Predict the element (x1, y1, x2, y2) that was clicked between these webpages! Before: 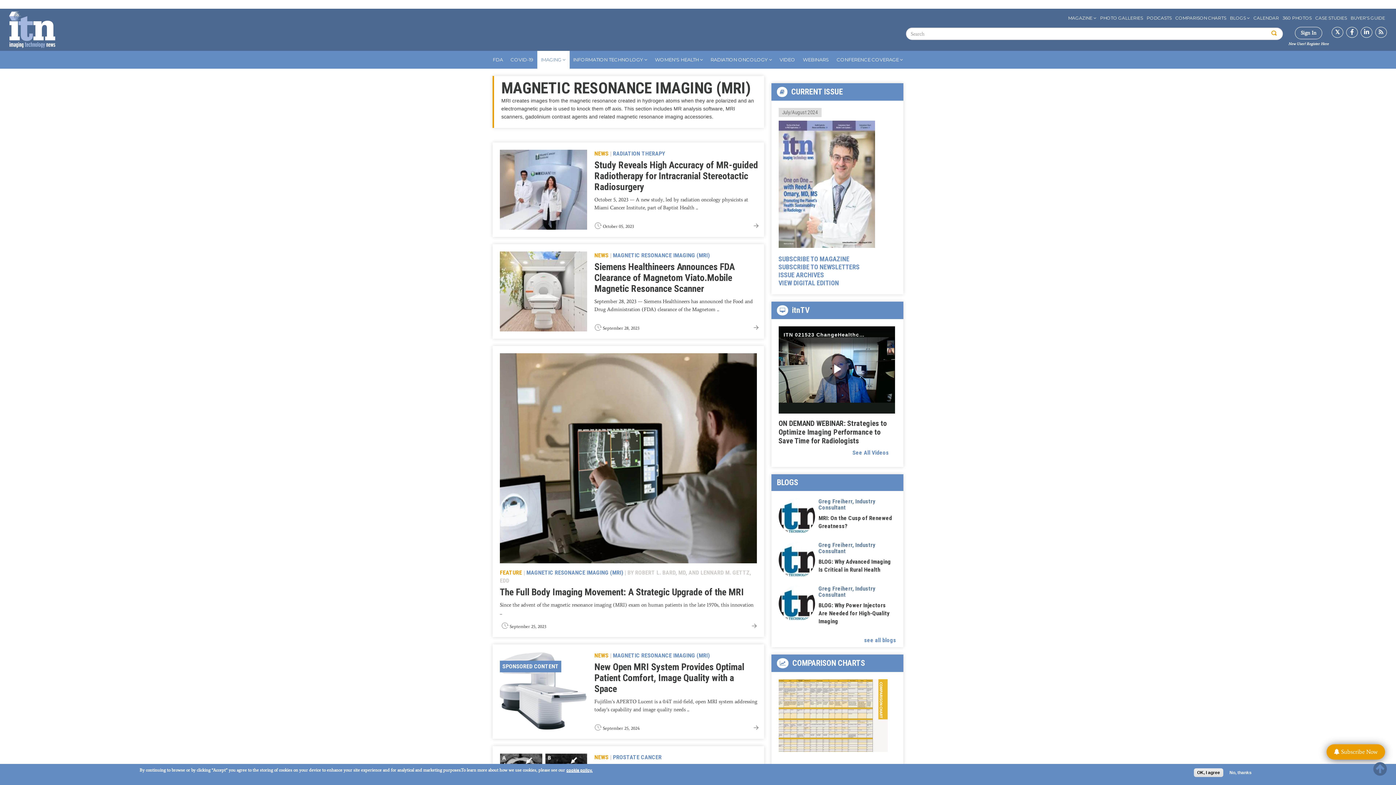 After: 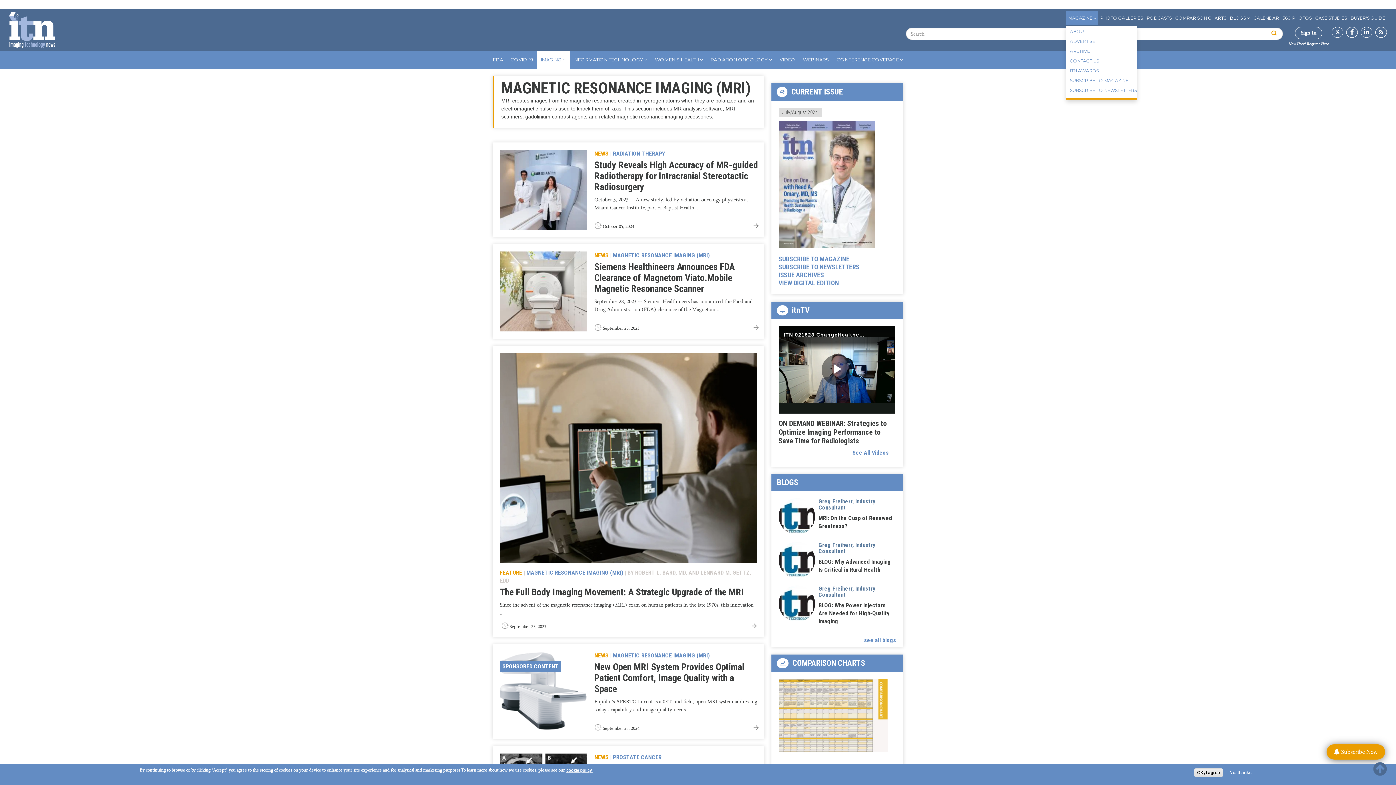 Action: label: MAGAZINE  bbox: (1066, 11, 1098, 25)